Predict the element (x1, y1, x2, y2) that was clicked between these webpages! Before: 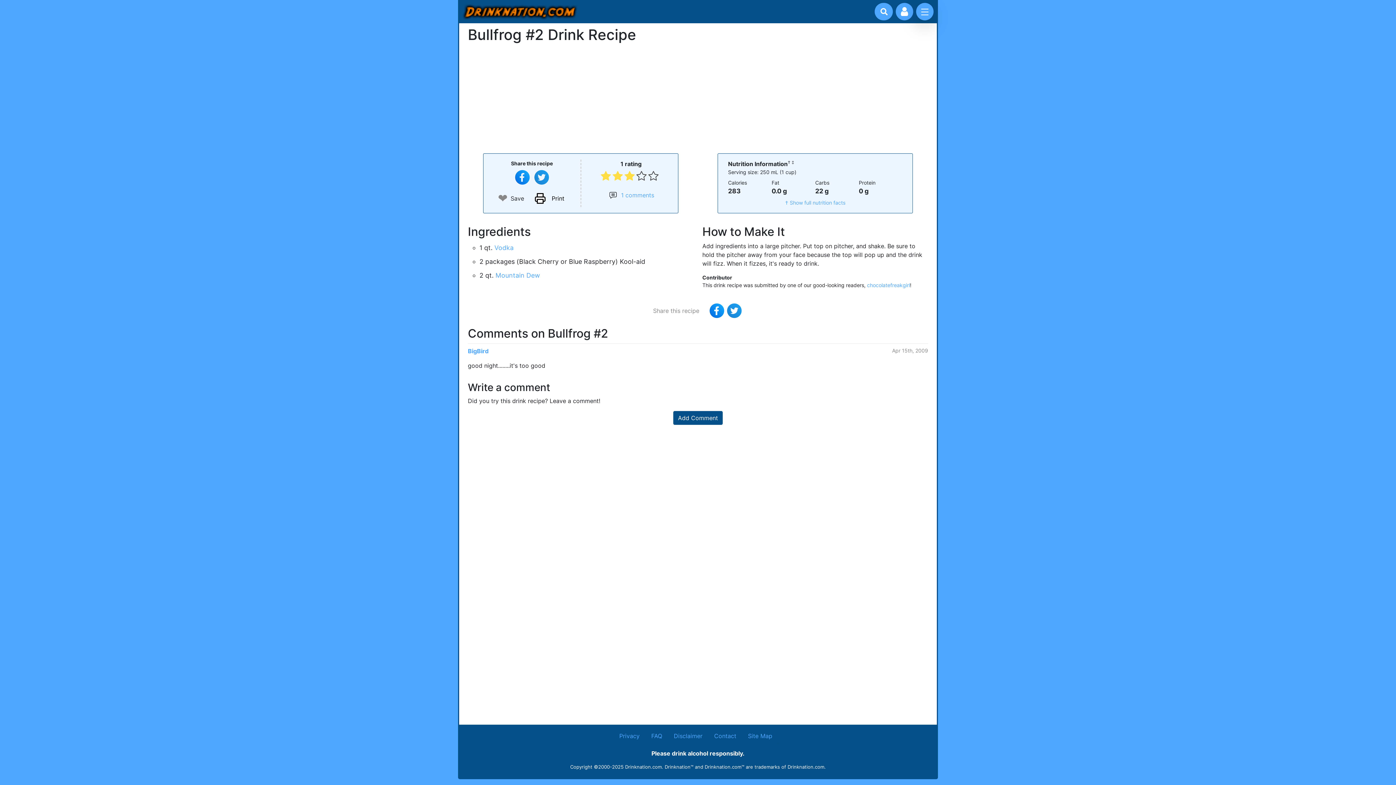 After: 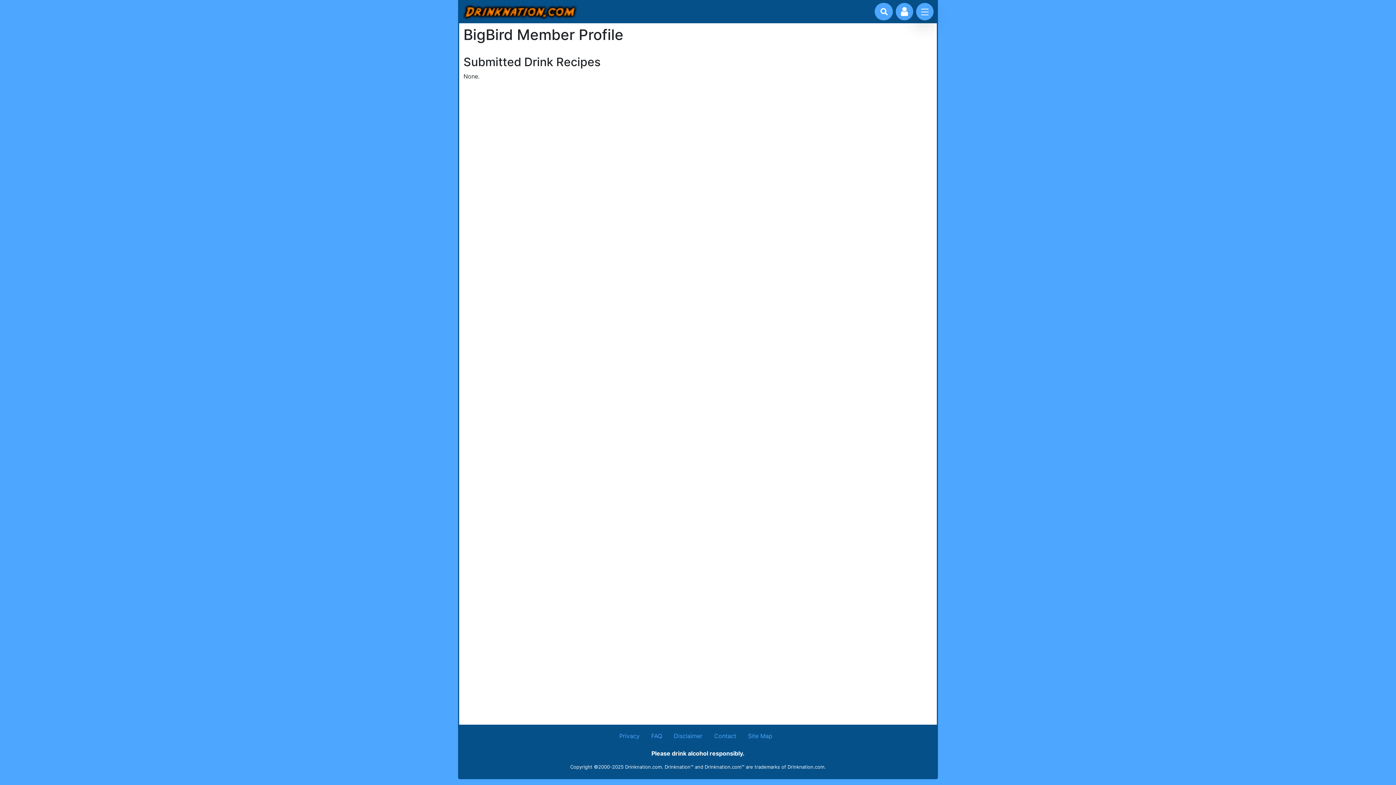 Action: bbox: (468, 347, 488, 354) label: BigBird